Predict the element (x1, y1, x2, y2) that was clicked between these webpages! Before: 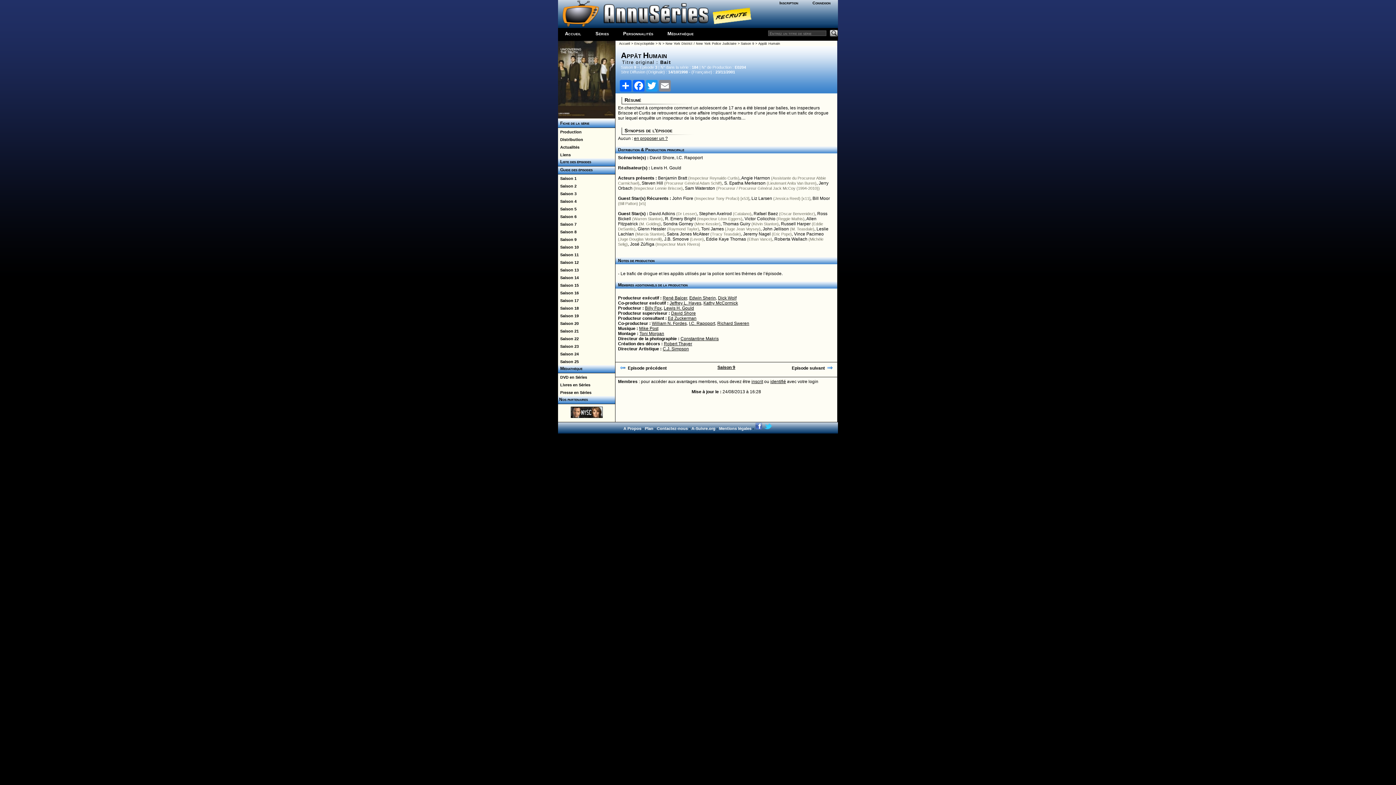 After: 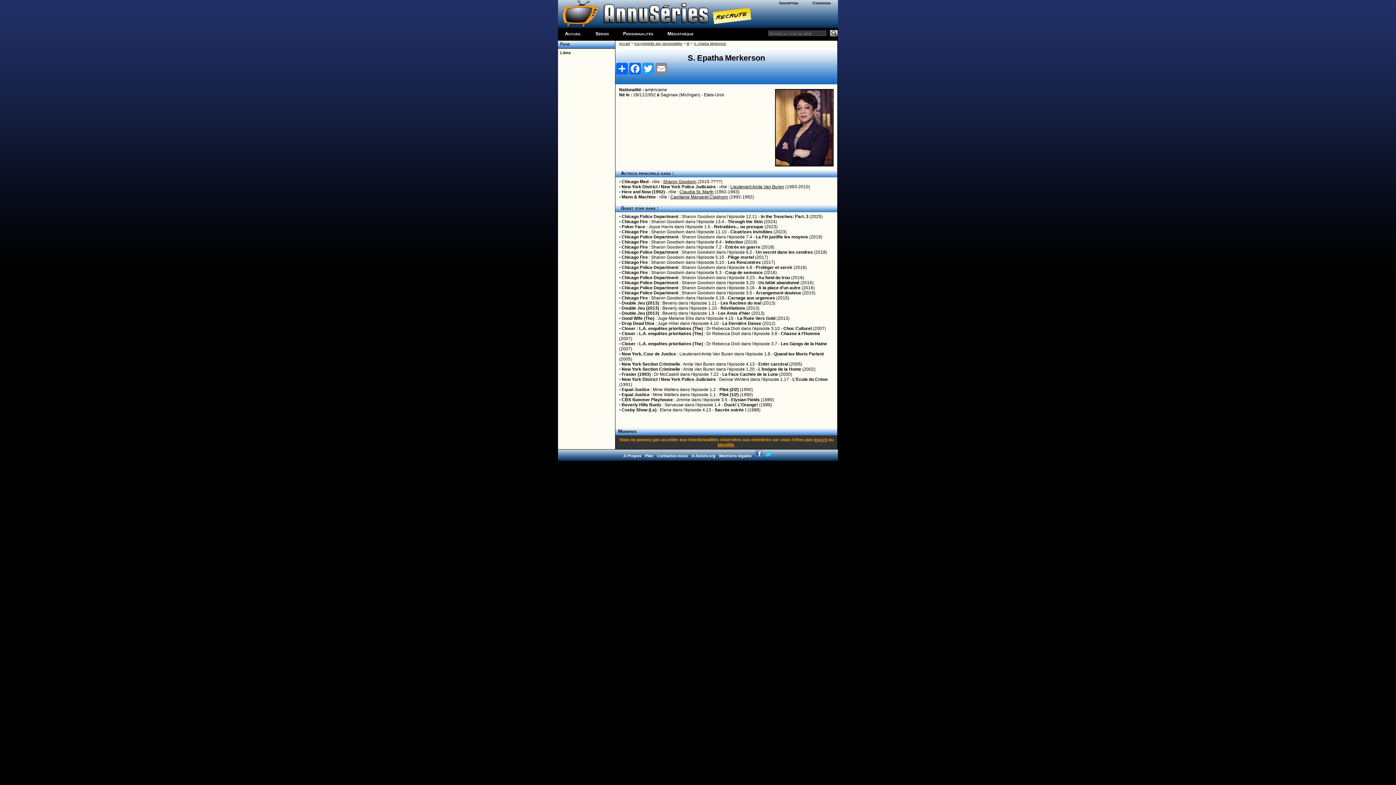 Action: bbox: (724, 180, 765, 185) label: S. Epatha Merkerson